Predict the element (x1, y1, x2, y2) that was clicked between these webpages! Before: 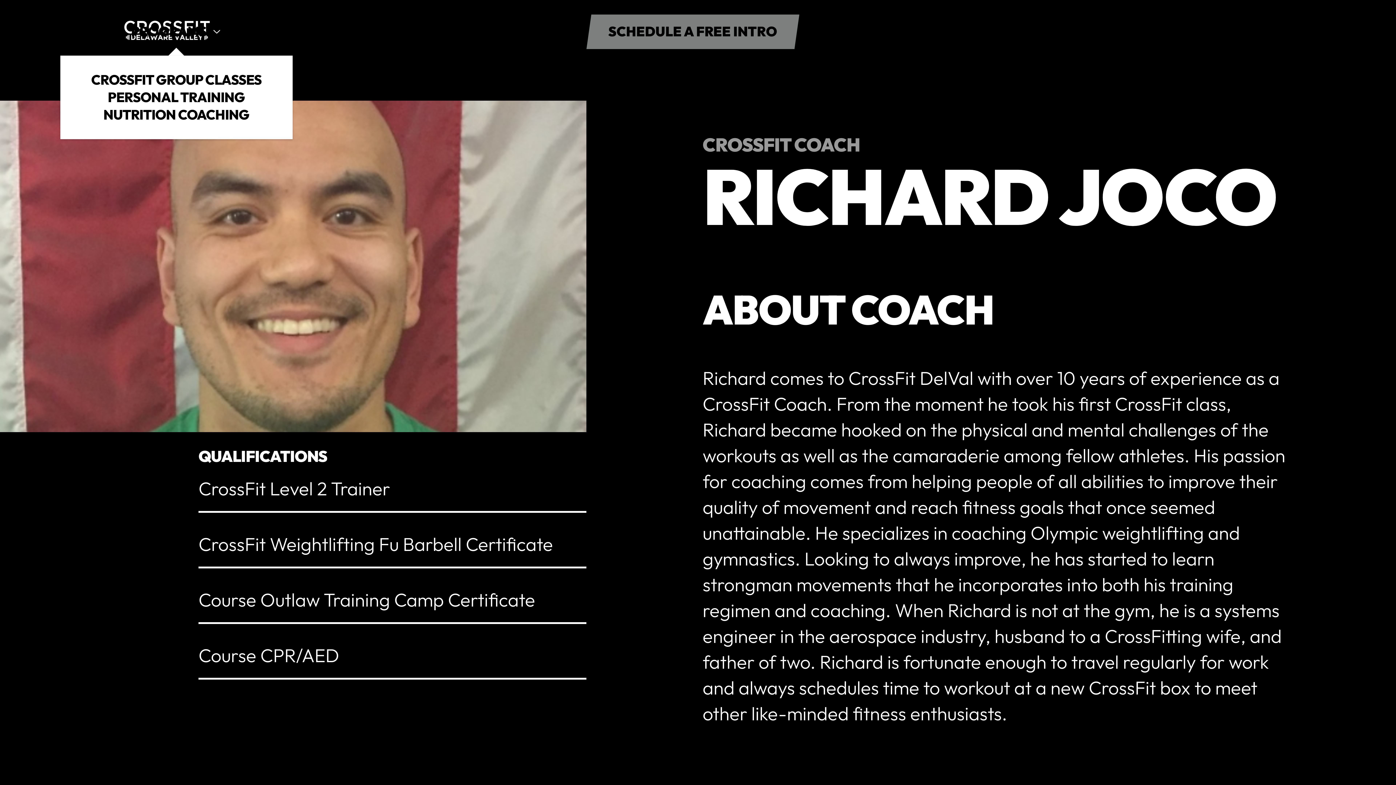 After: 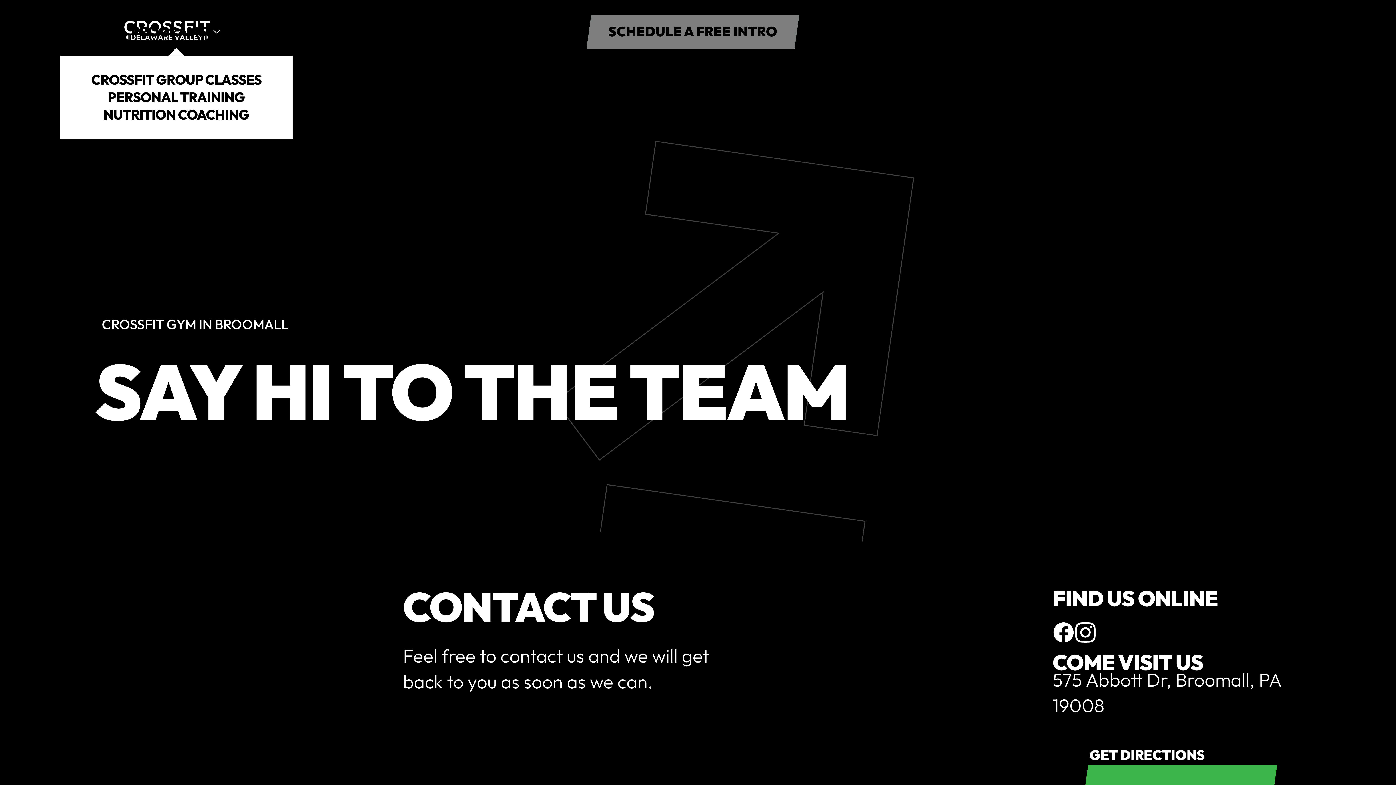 Action: bbox: (512, 7, 589, 55) label: CONTACT